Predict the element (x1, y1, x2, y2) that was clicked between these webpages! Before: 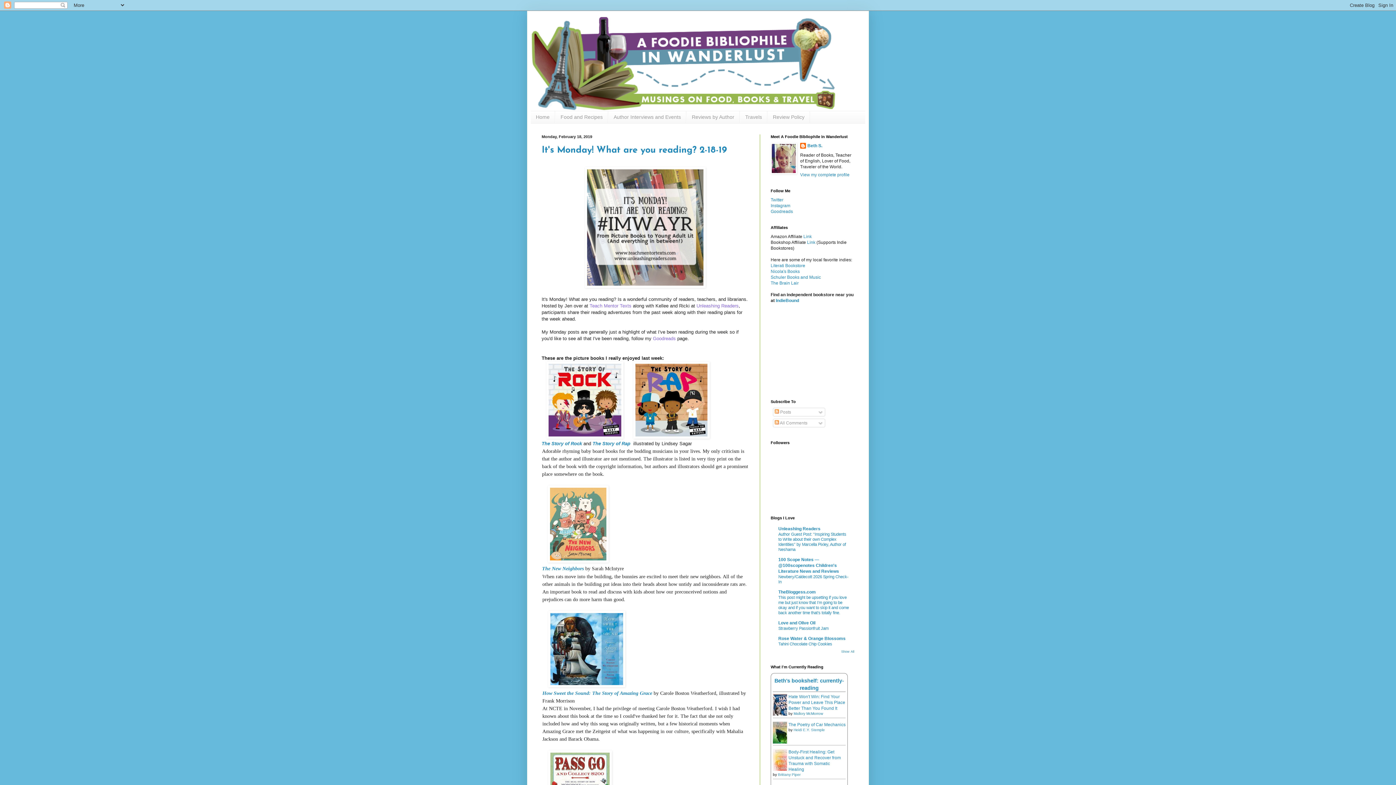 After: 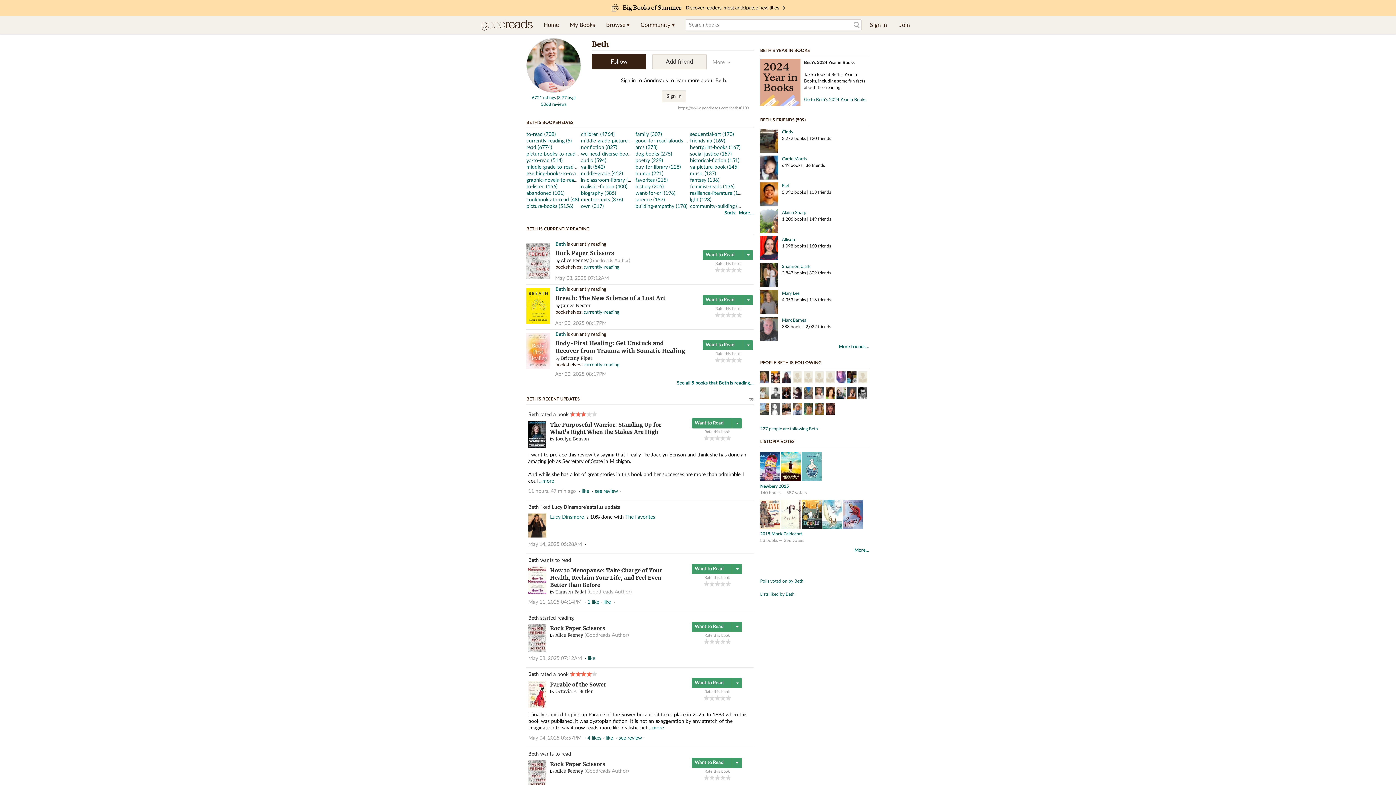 Action: label: Goodreads bbox: (770, 209, 793, 214)